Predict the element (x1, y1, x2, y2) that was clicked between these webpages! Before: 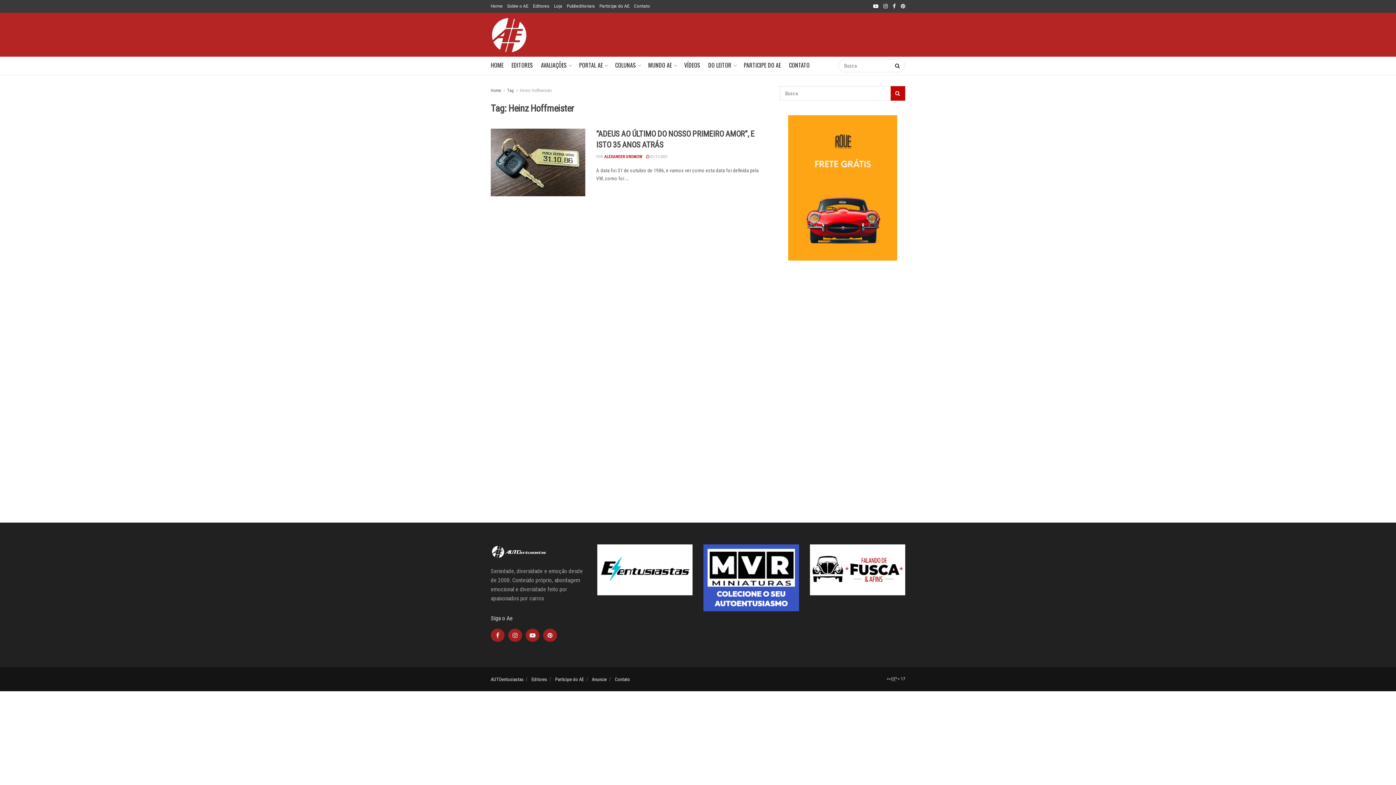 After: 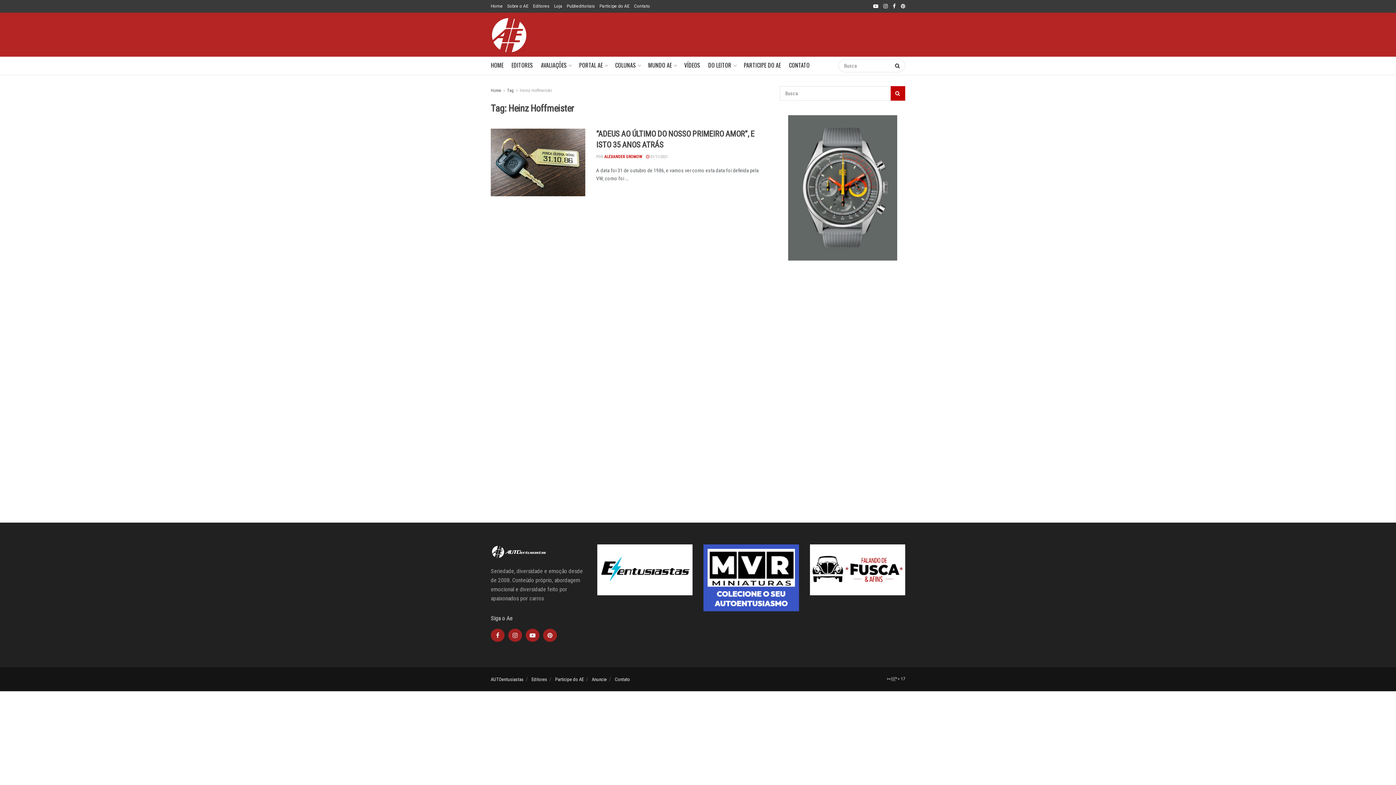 Action: bbox: (810, 566, 905, 573)